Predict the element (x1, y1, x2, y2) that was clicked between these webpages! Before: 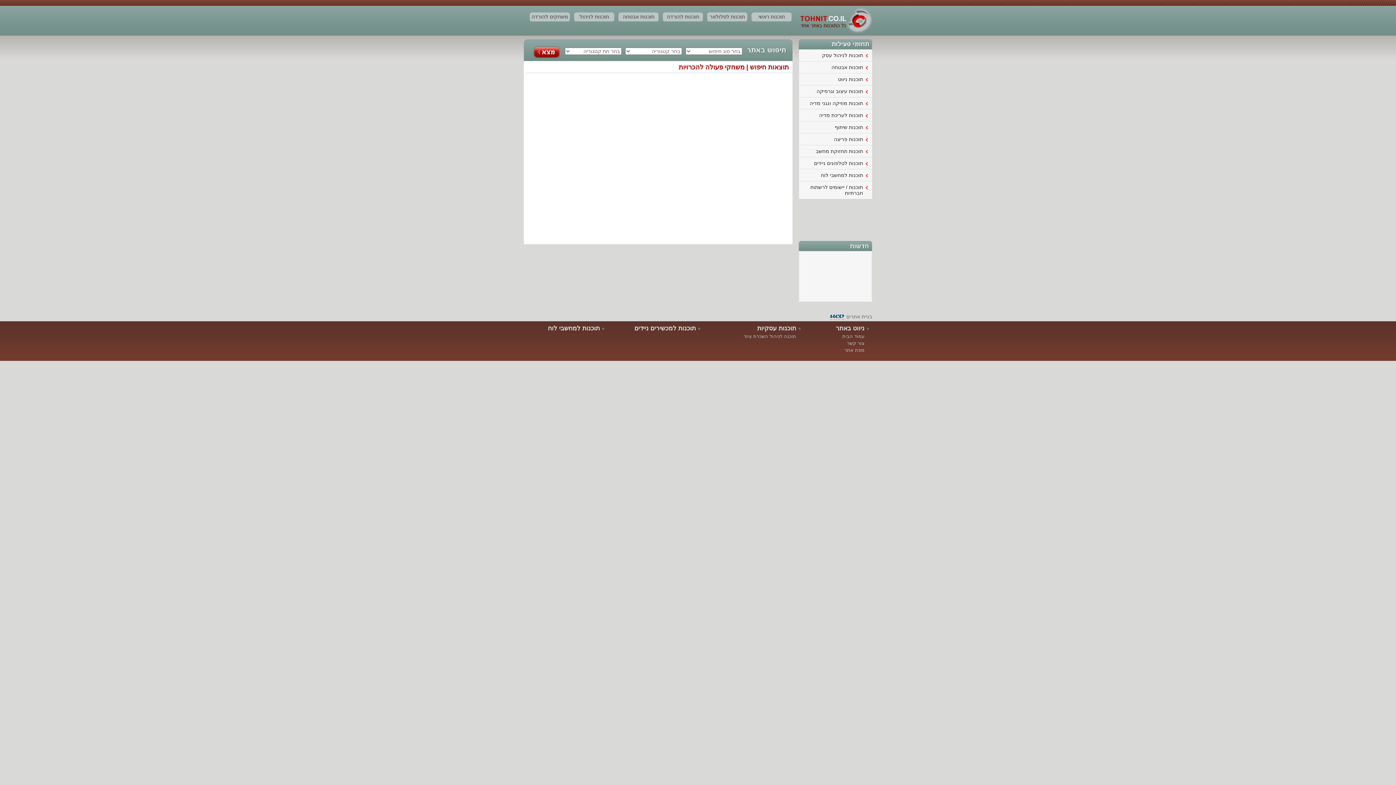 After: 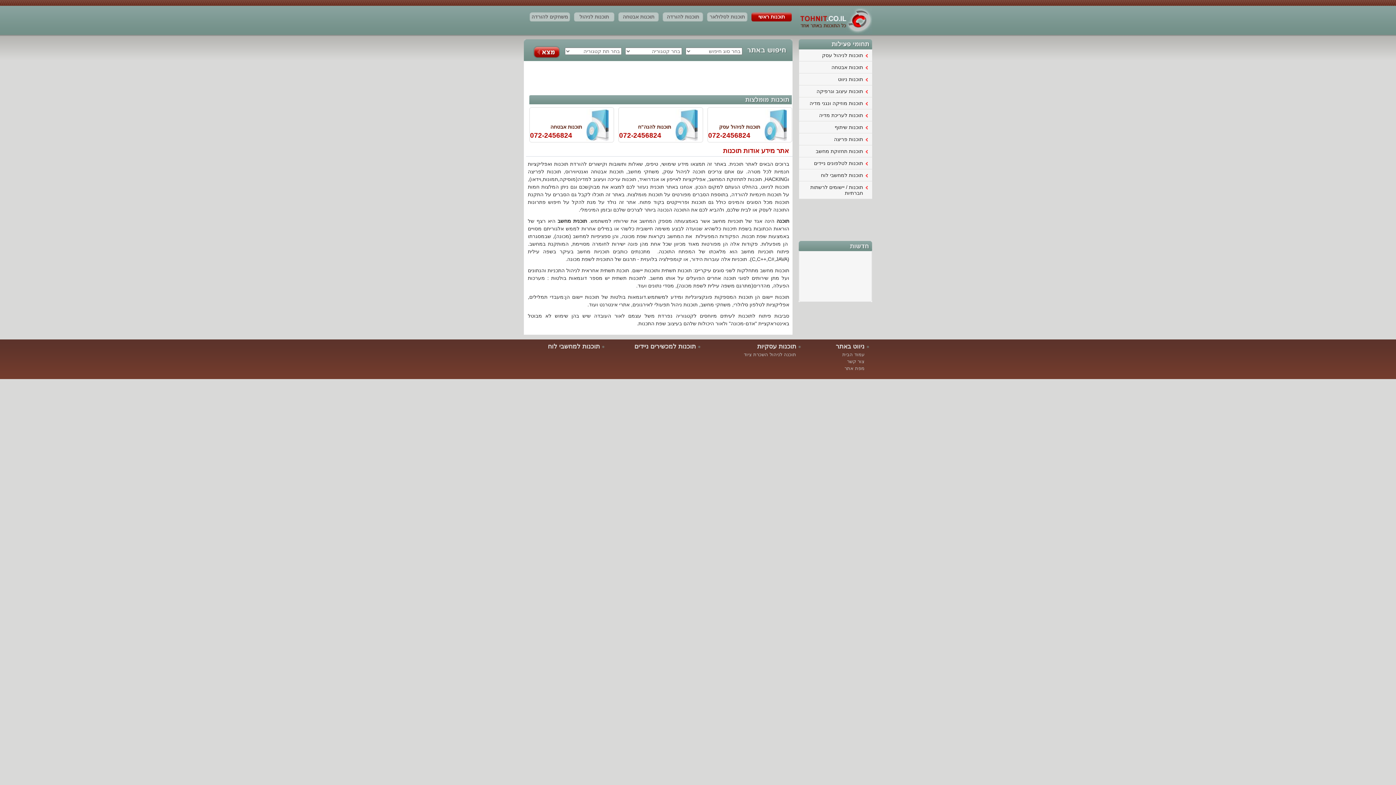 Action: bbox: (842, 333, 864, 339) label: עמוד הבית